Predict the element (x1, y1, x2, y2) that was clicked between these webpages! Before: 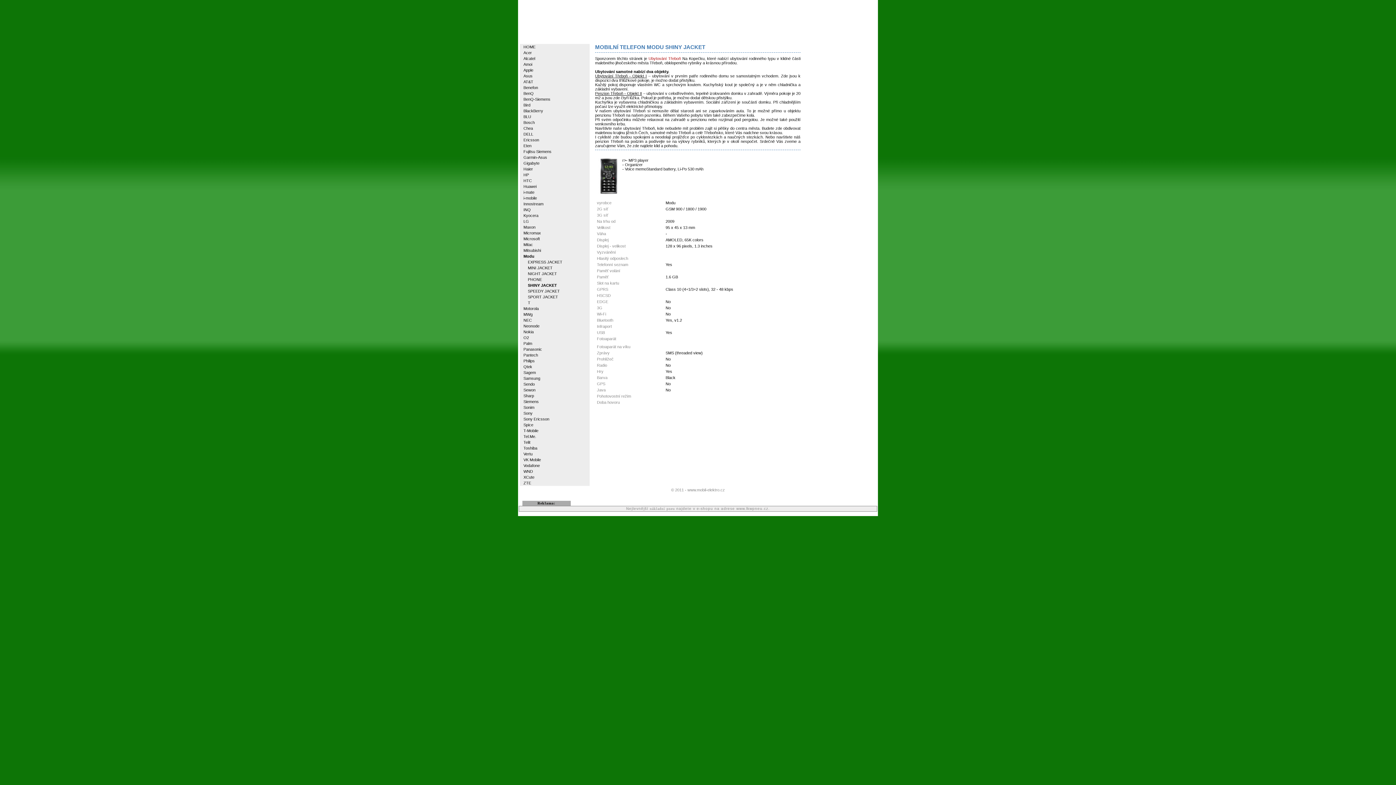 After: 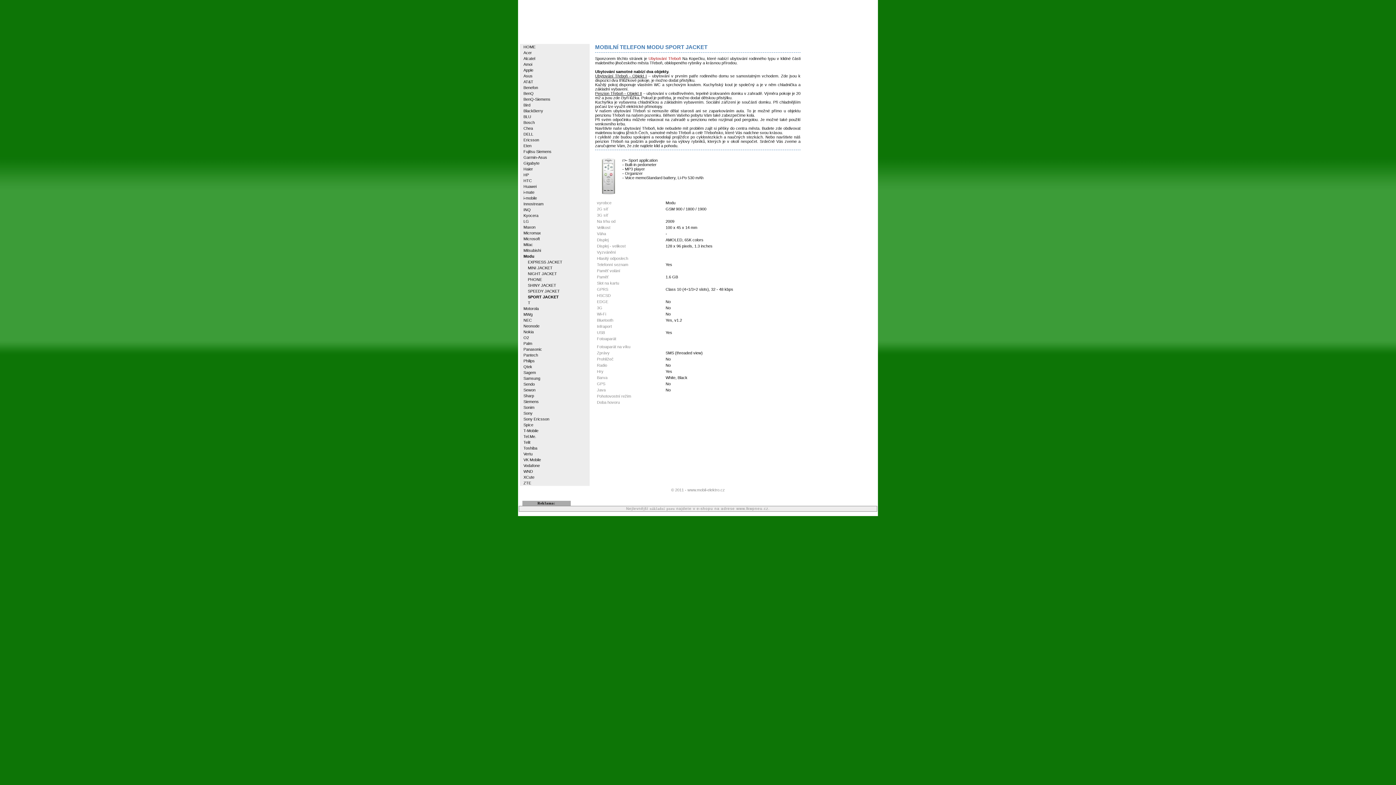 Action: bbox: (520, 294, 589, 300) label:     SPORT JACKET